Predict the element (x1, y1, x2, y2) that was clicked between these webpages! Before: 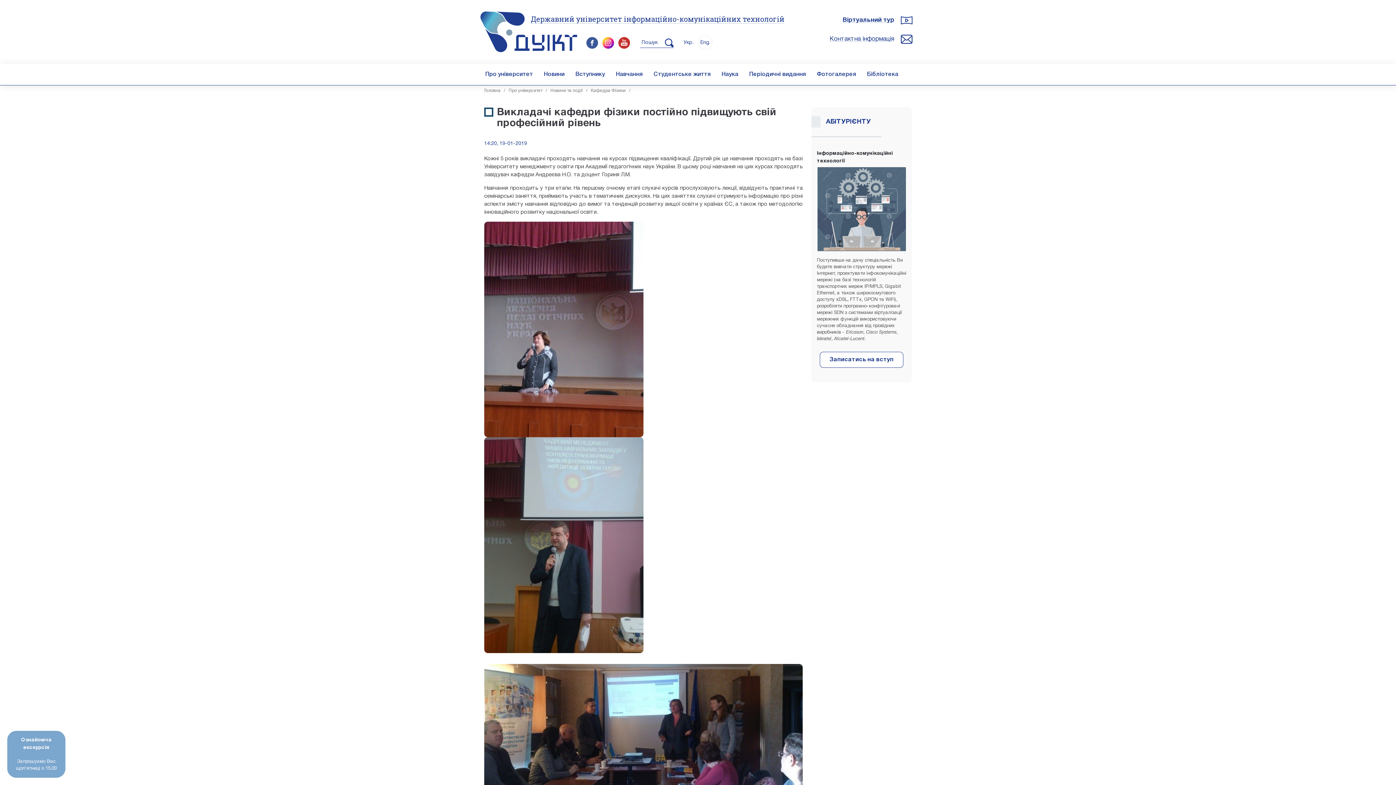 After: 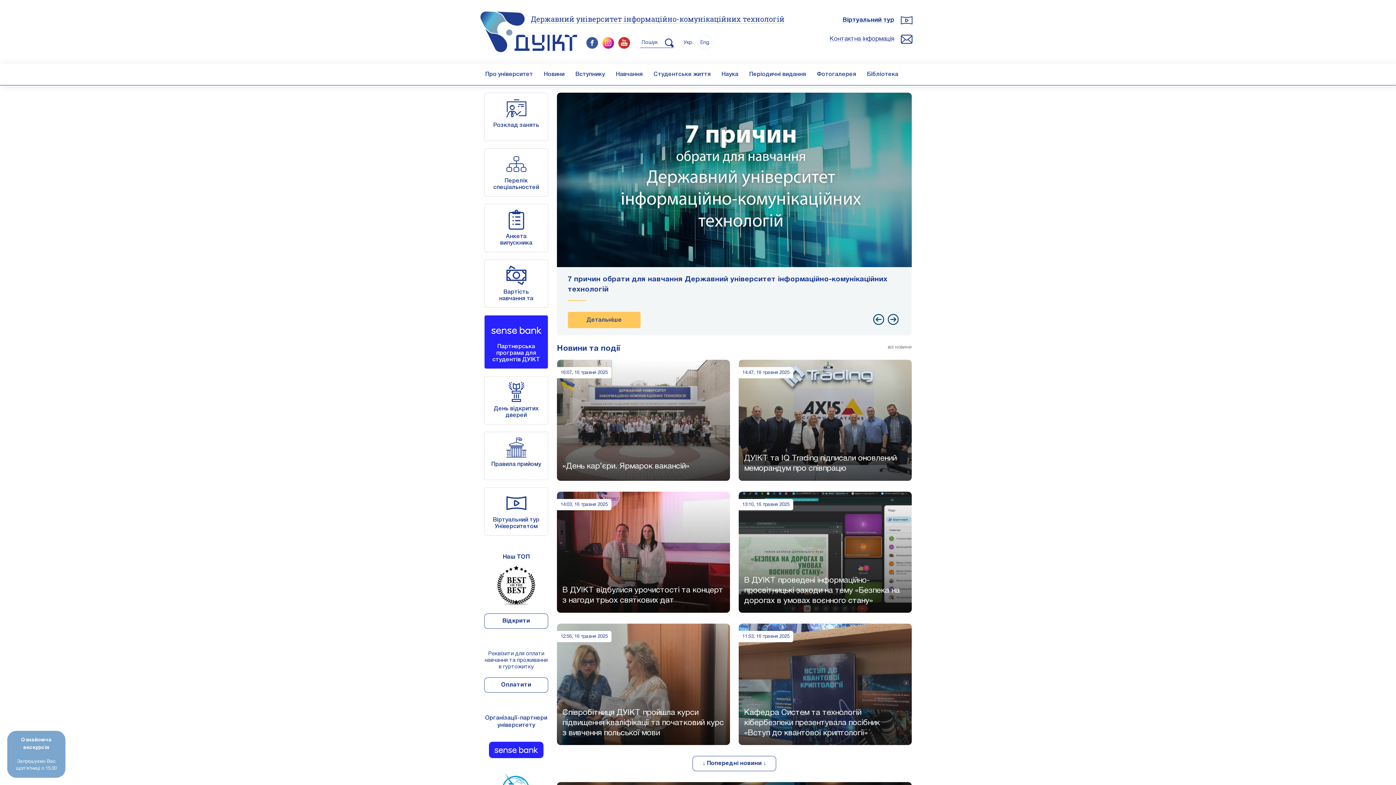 Action: bbox: (484, 88, 500, 92) label: Головна